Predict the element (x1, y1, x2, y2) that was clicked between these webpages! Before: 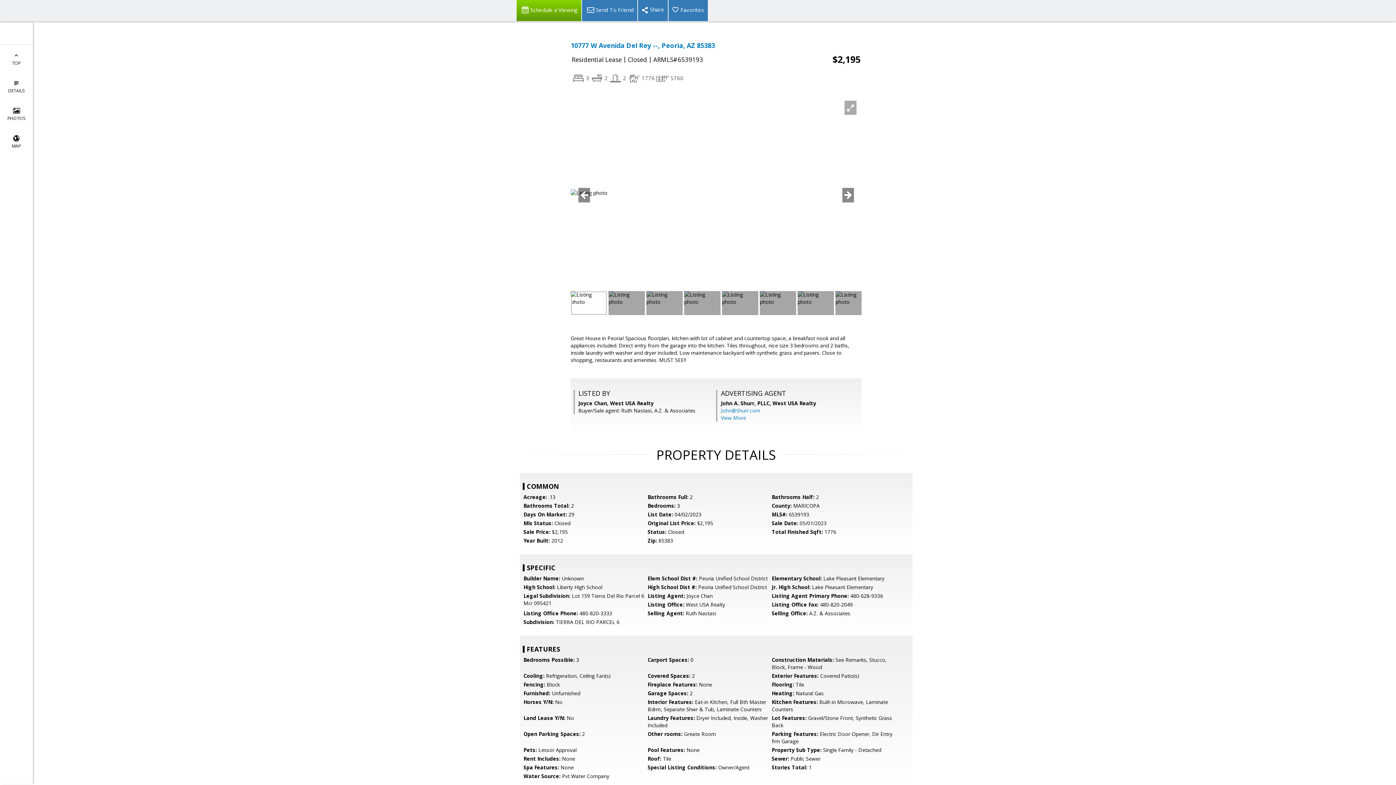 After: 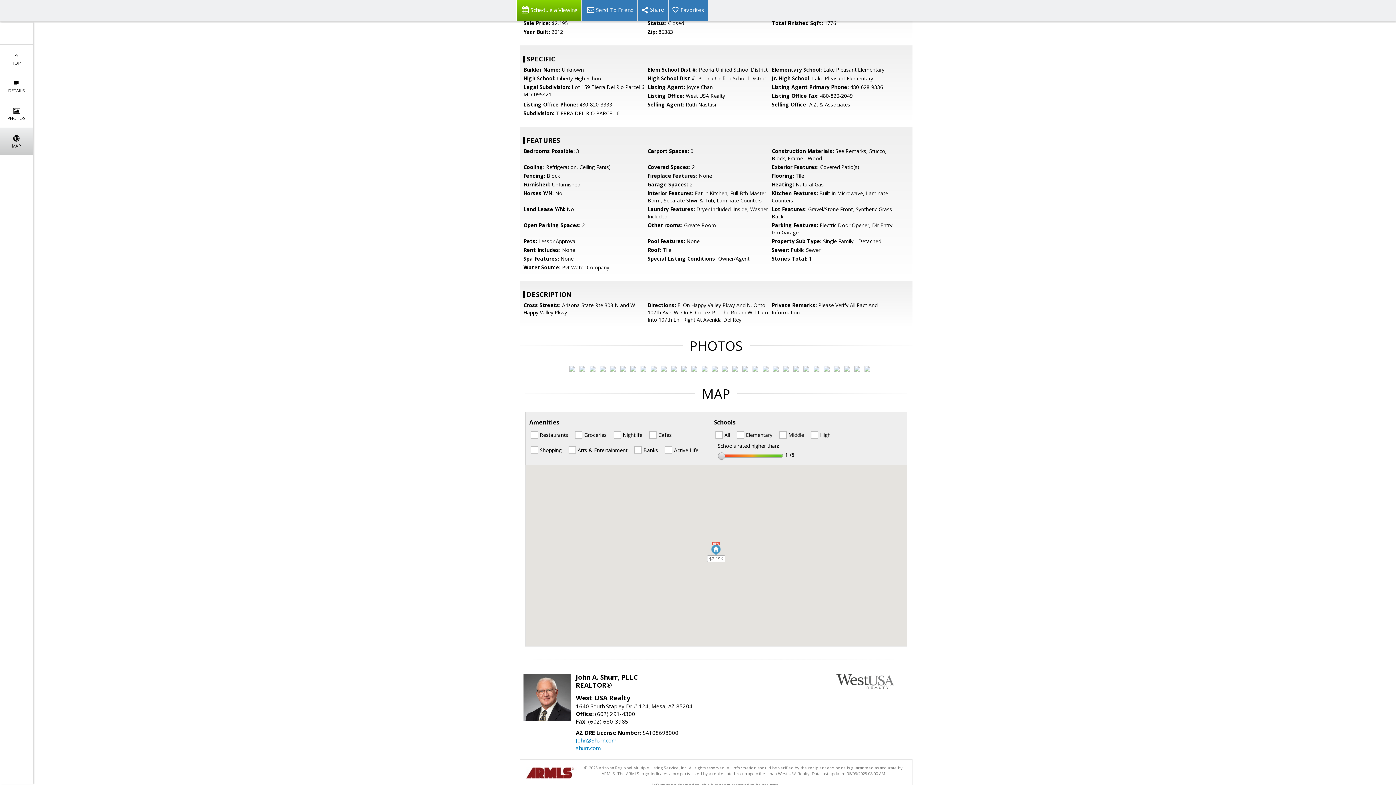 Action: bbox: (0, 127, 32, 155) label: 
MAP